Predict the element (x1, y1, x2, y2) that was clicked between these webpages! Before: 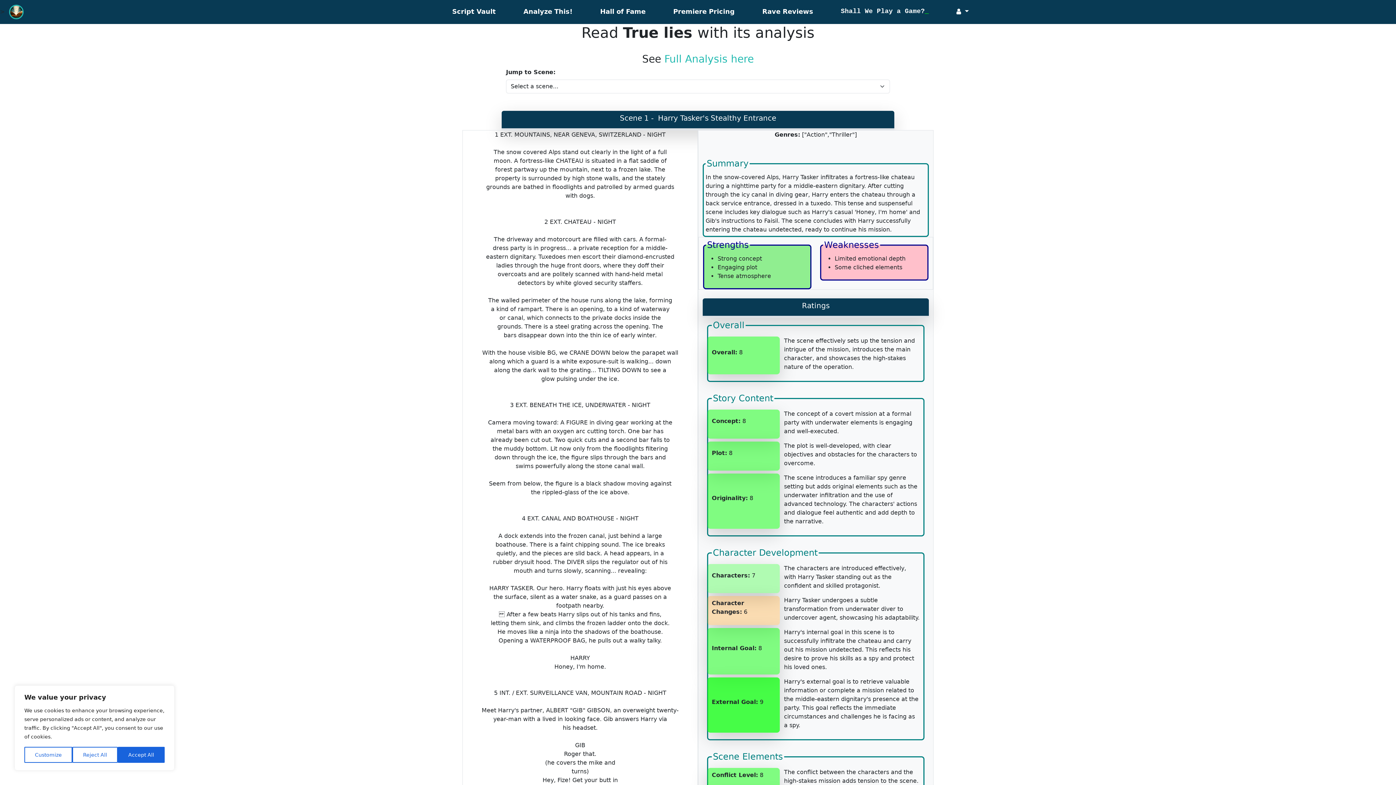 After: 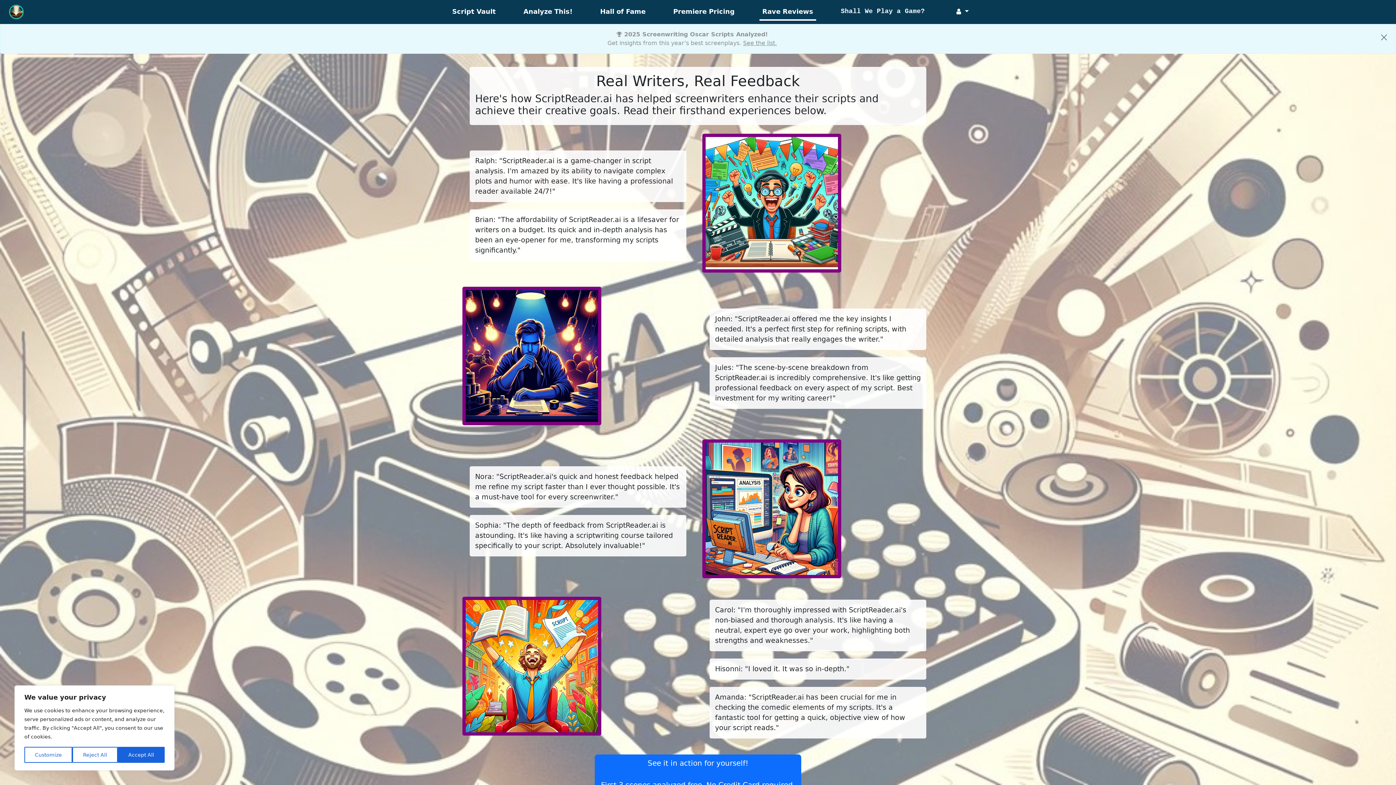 Action: label: Rave Reviews bbox: (759, 3, 816, 20)